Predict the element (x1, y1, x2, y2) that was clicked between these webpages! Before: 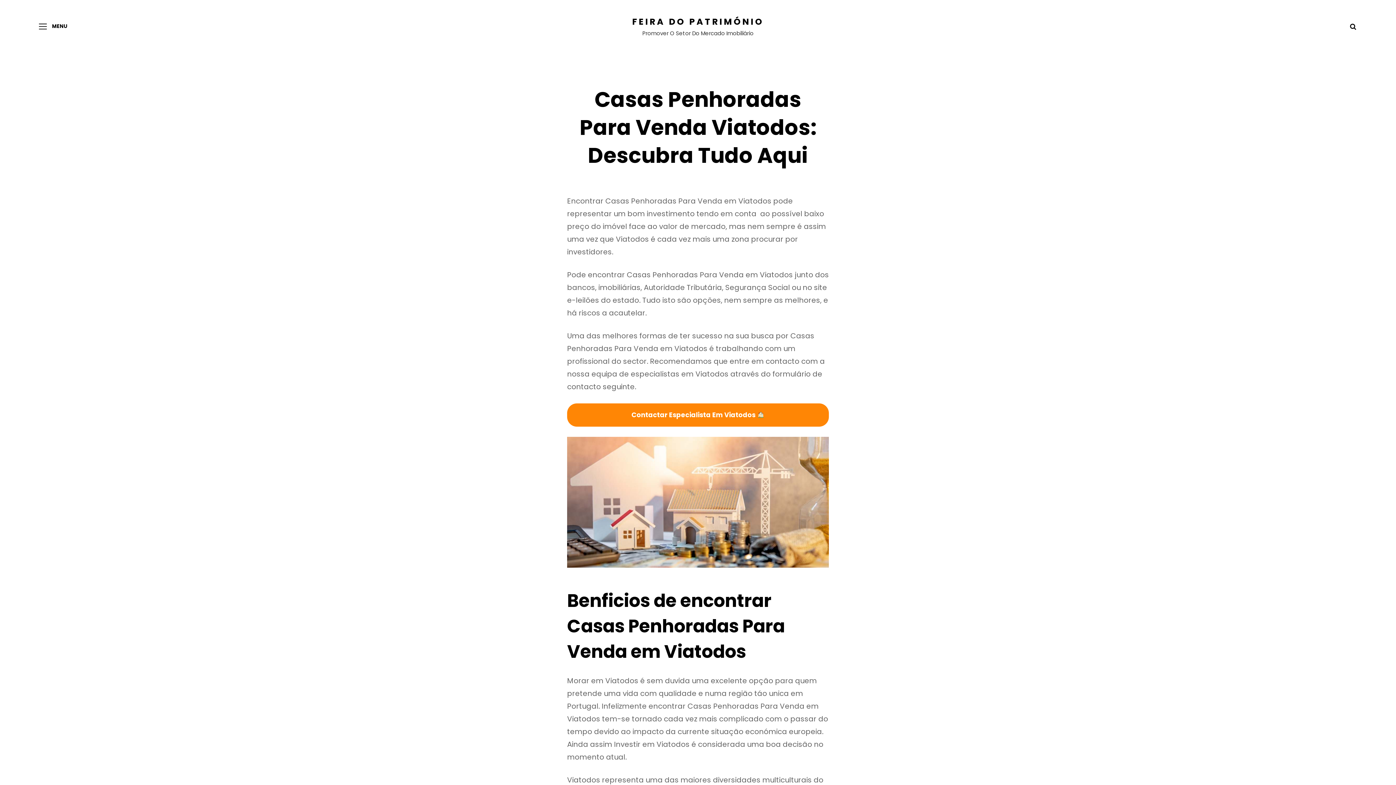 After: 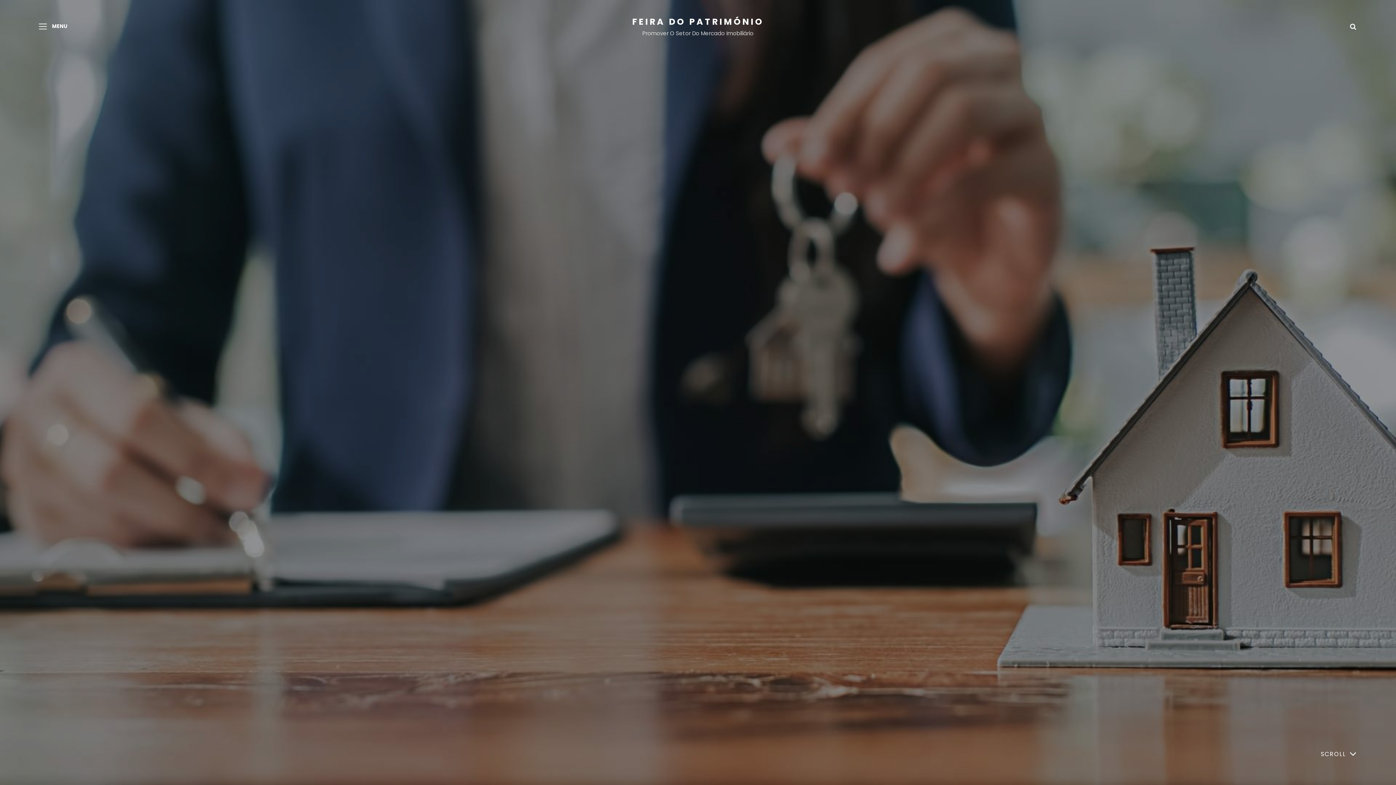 Action: bbox: (632, 15, 764, 27) label: FEIRA DO PATRIMÓNIO